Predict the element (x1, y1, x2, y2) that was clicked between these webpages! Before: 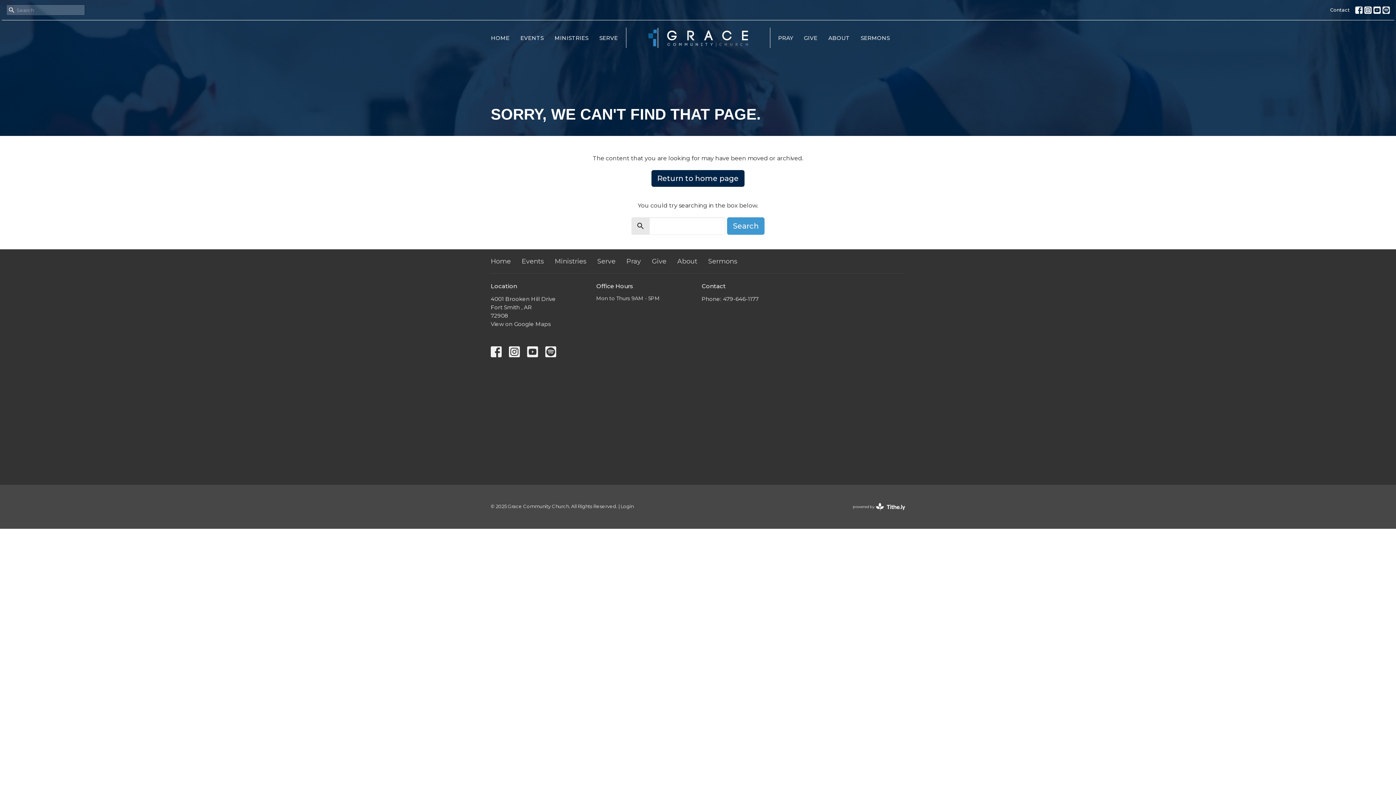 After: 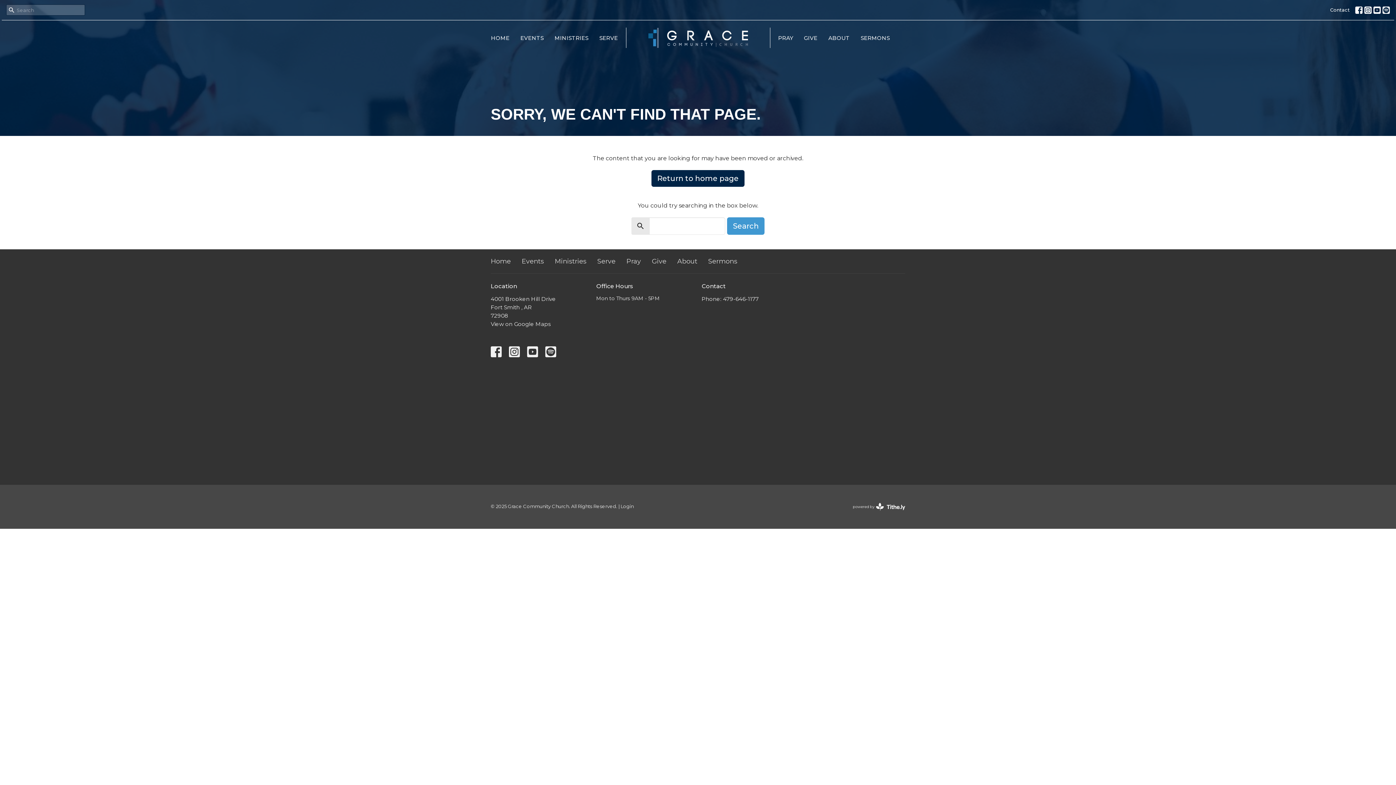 Action: bbox: (1382, 6, 1390, 13)